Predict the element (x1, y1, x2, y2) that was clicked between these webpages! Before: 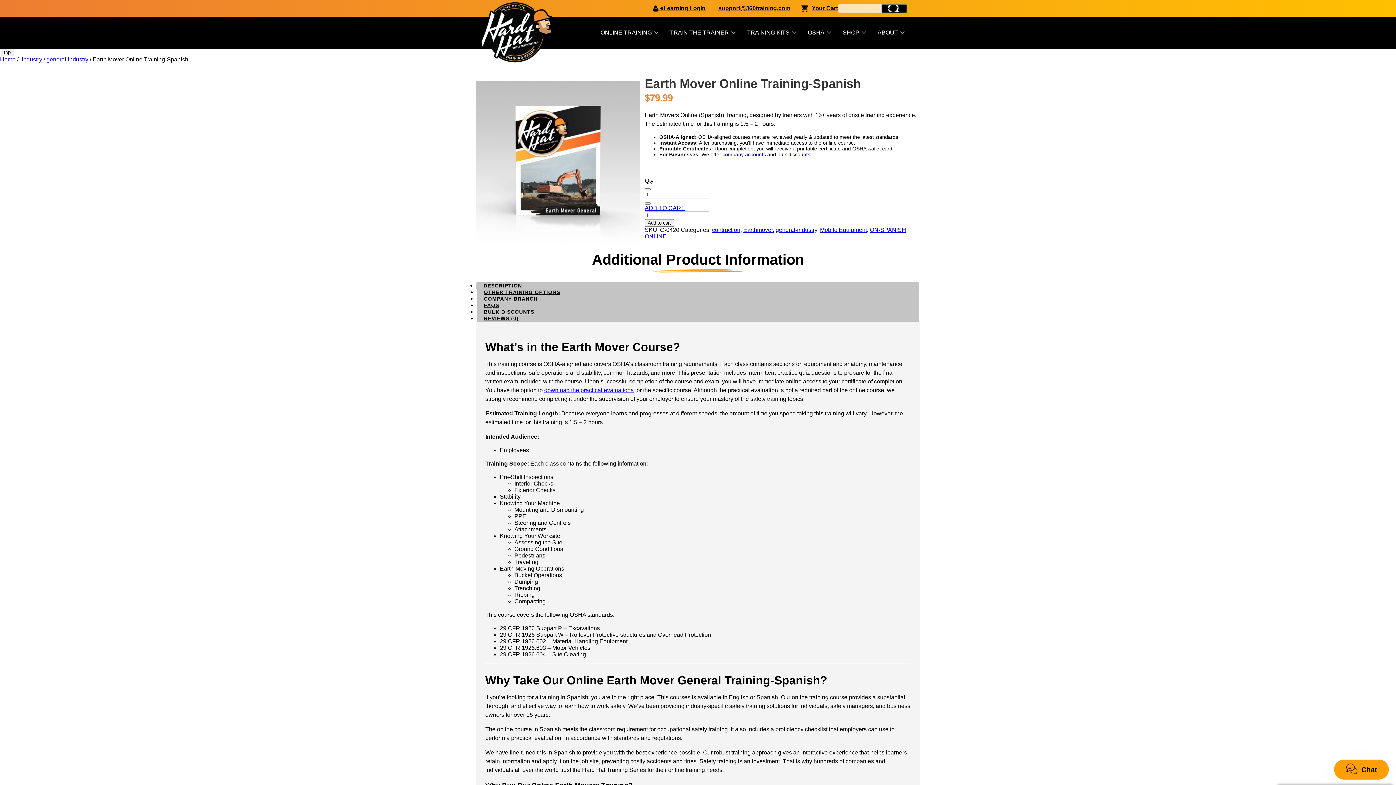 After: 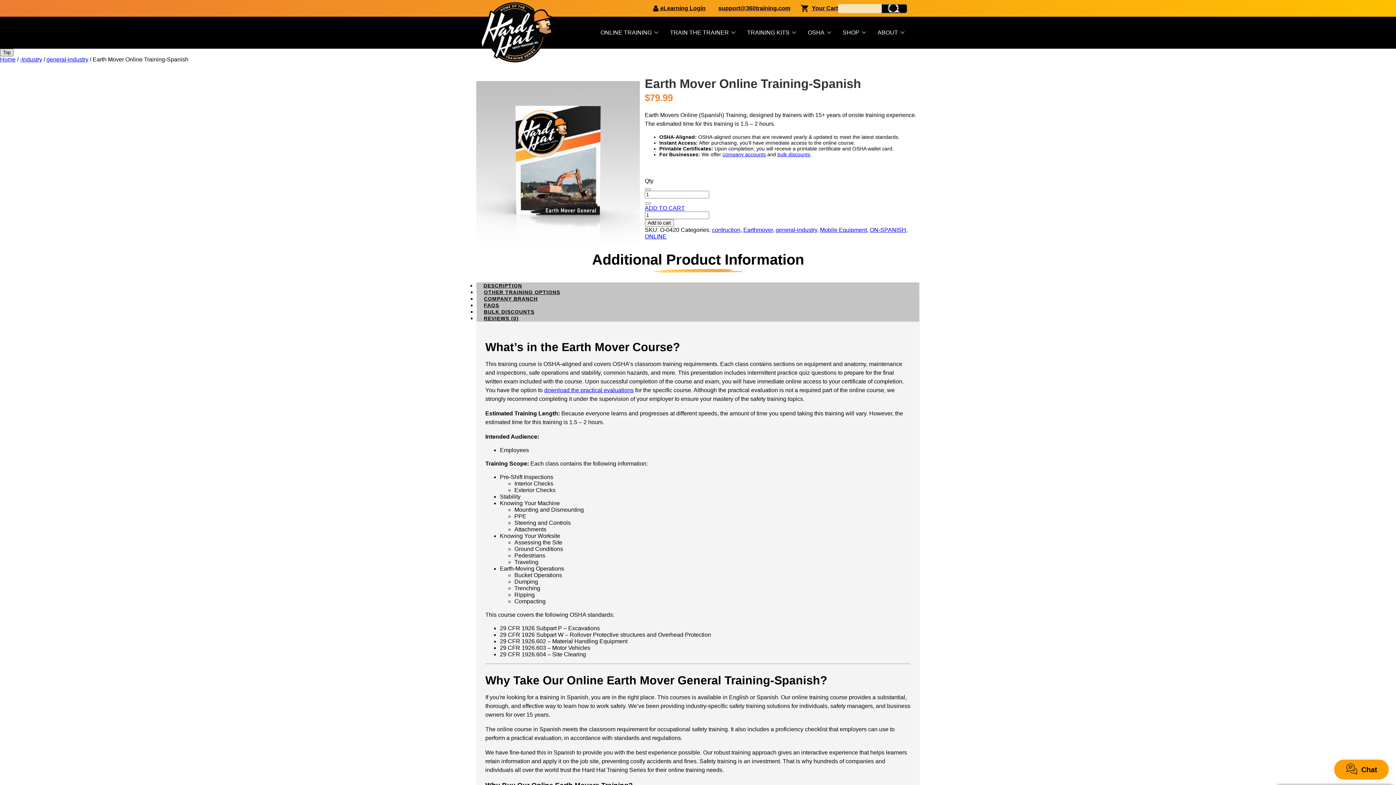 Action: label: Top bbox: (0, 48, 13, 56)